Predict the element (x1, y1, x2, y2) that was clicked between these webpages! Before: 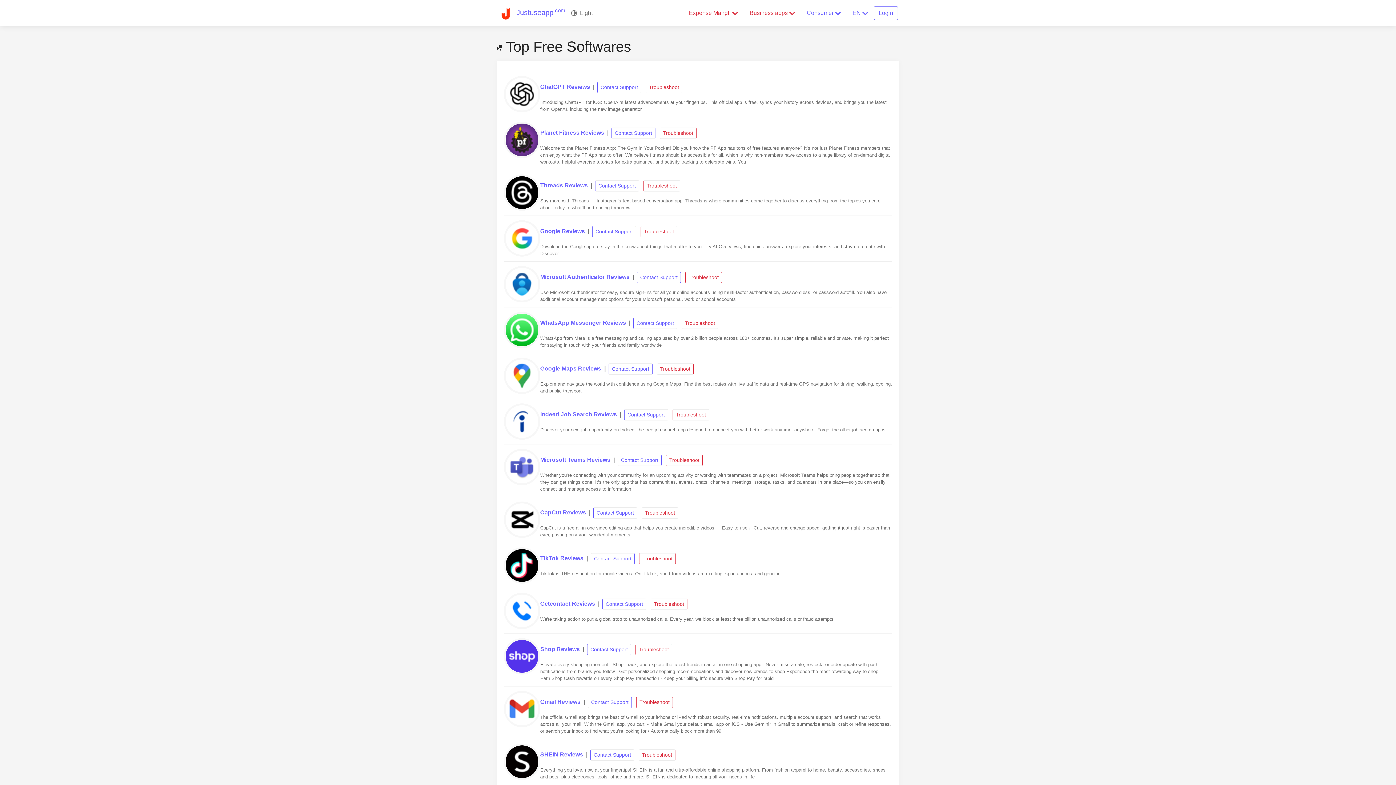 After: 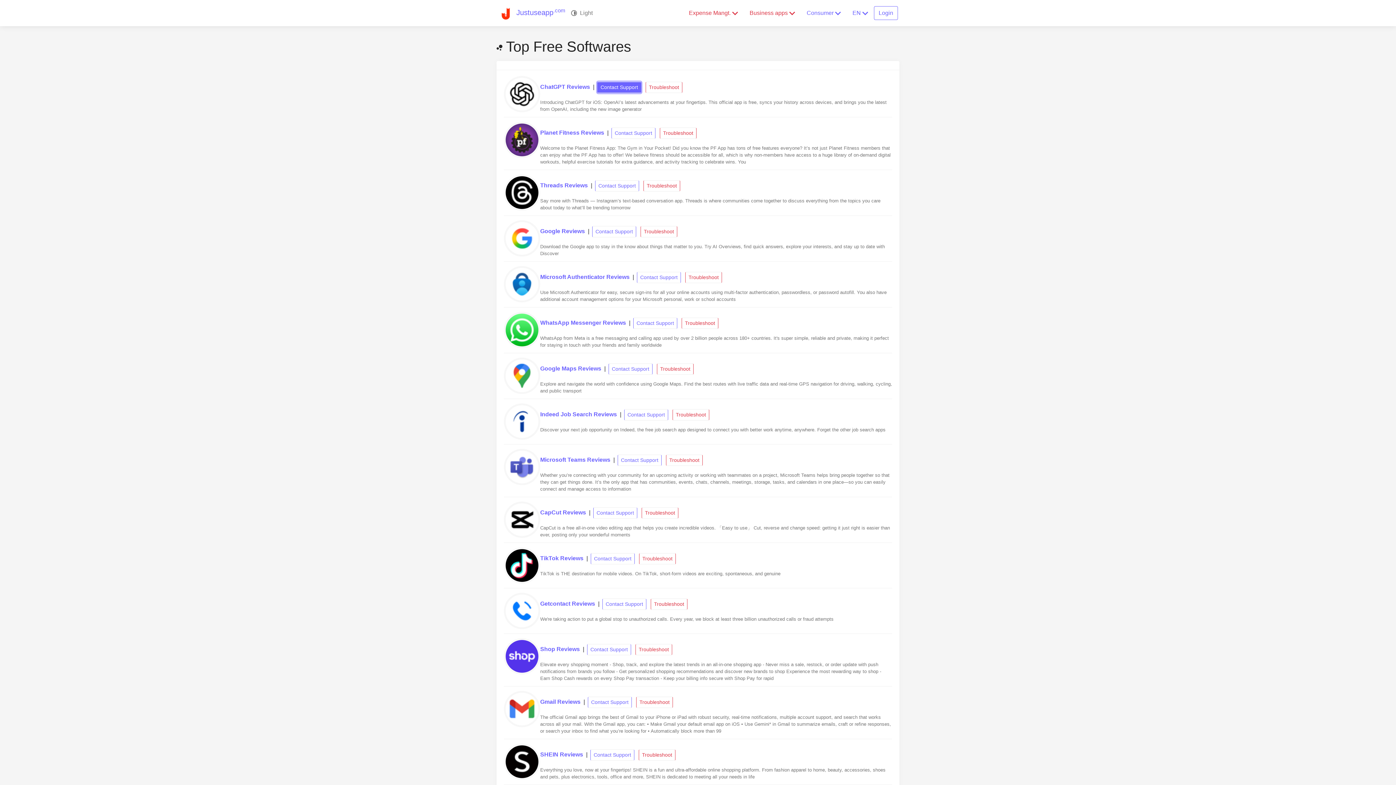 Action: label: Contact Support bbox: (597, 81, 641, 93)